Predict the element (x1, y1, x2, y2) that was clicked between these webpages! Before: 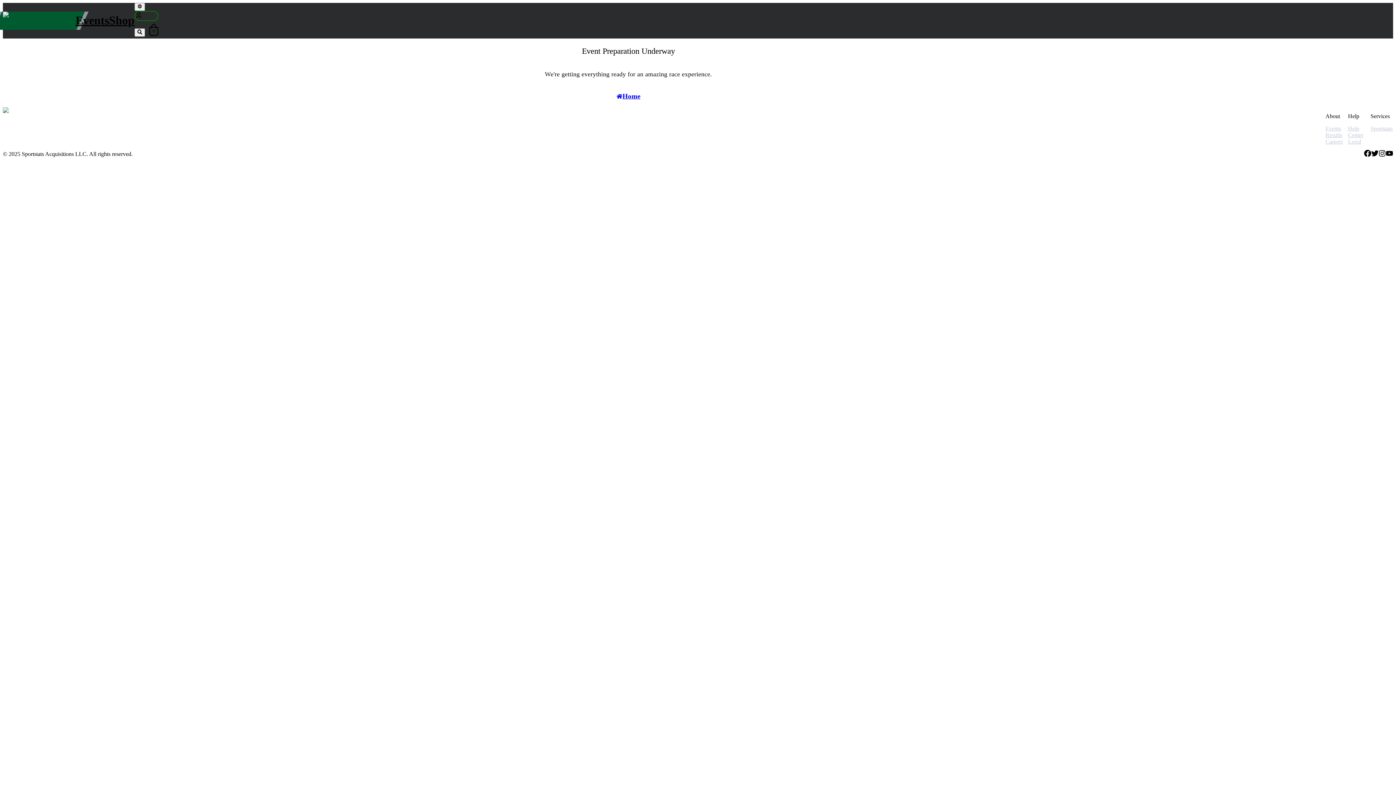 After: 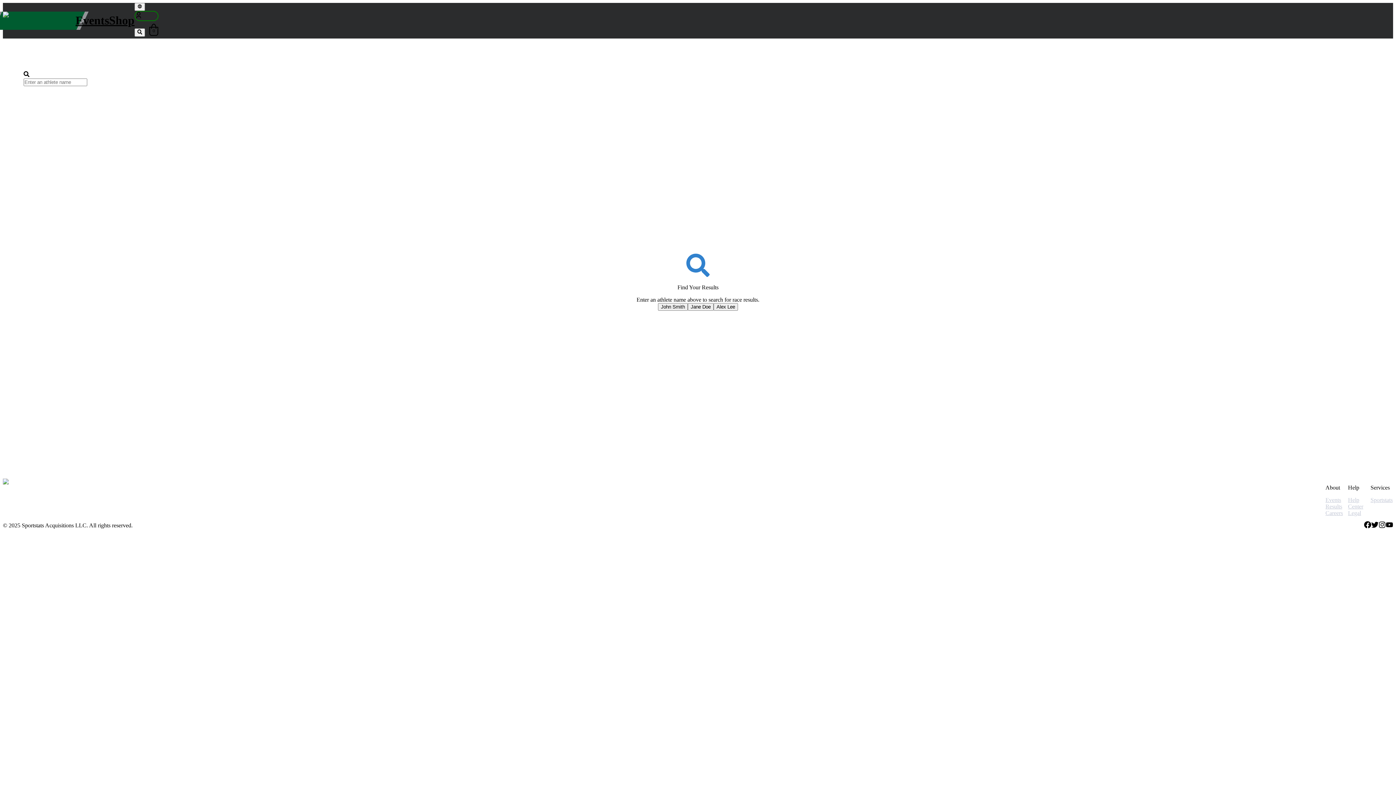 Action: label: Results bbox: (1325, 131, 1348, 138)